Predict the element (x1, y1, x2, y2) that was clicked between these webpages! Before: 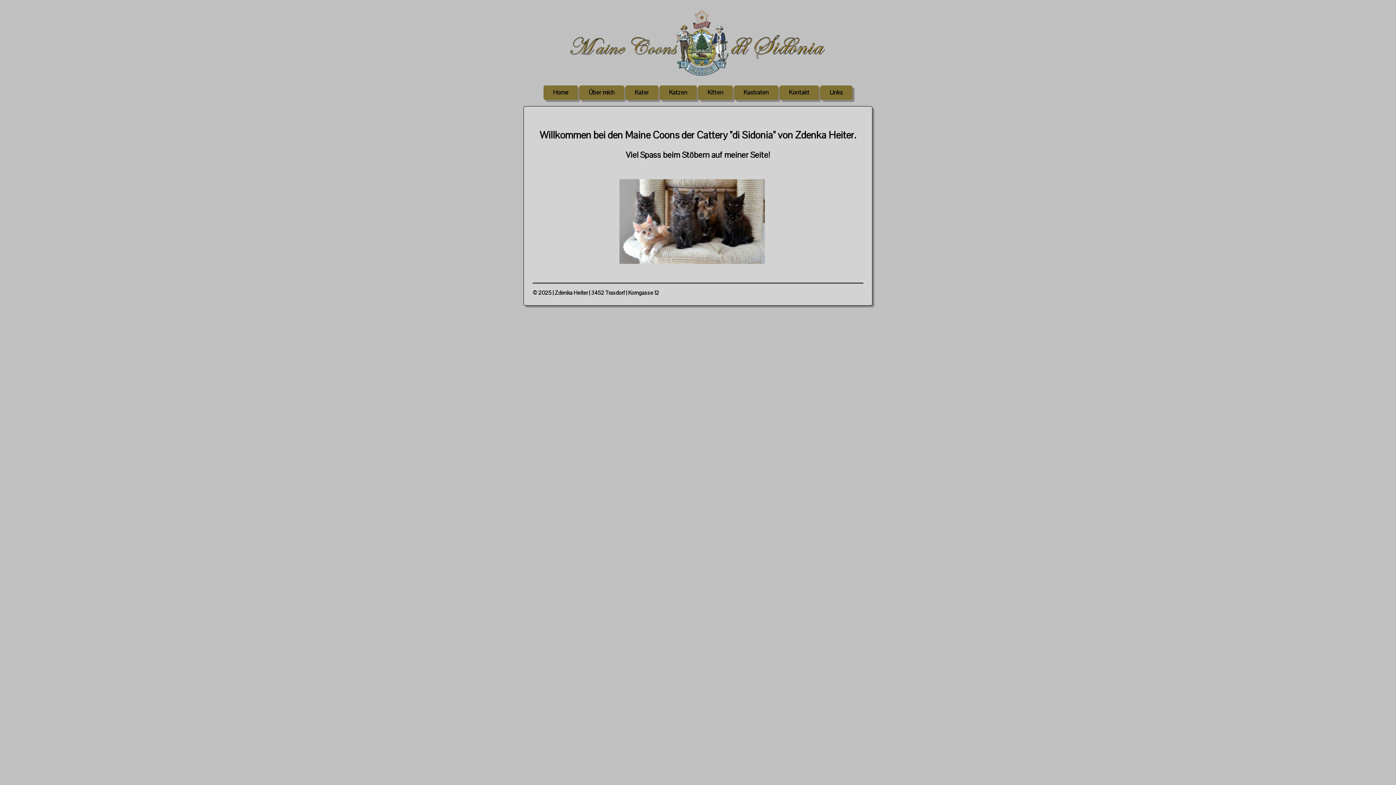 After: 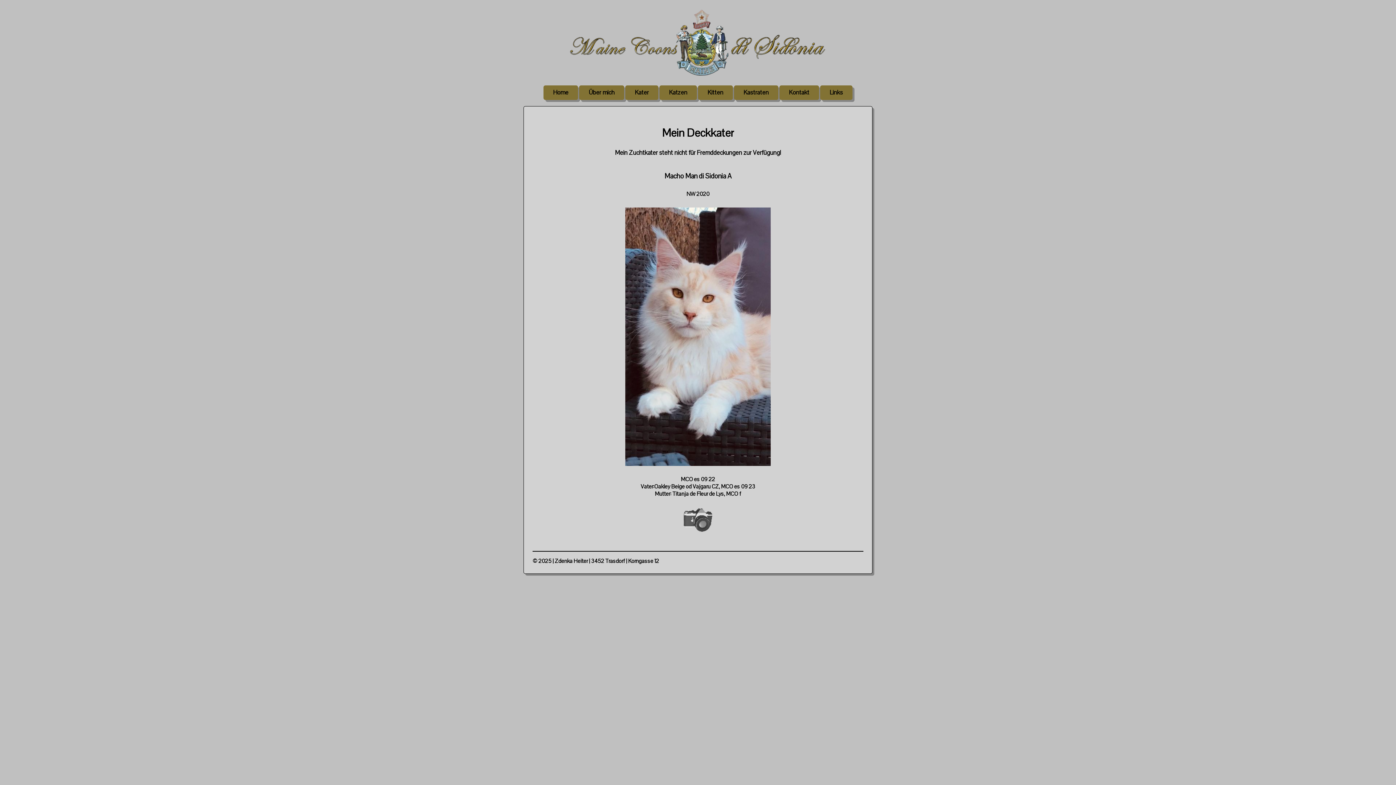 Action: bbox: (625, 85, 658, 99) label: Kater